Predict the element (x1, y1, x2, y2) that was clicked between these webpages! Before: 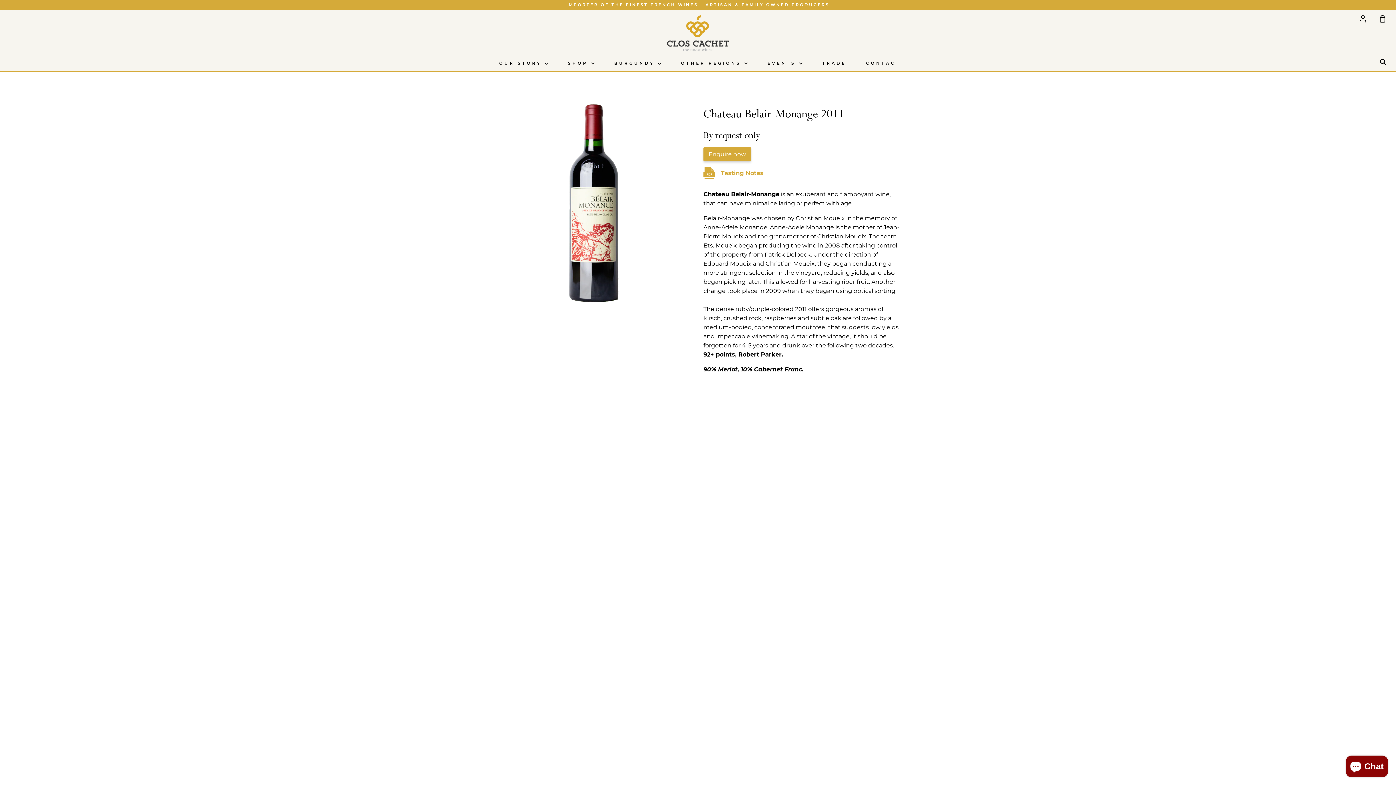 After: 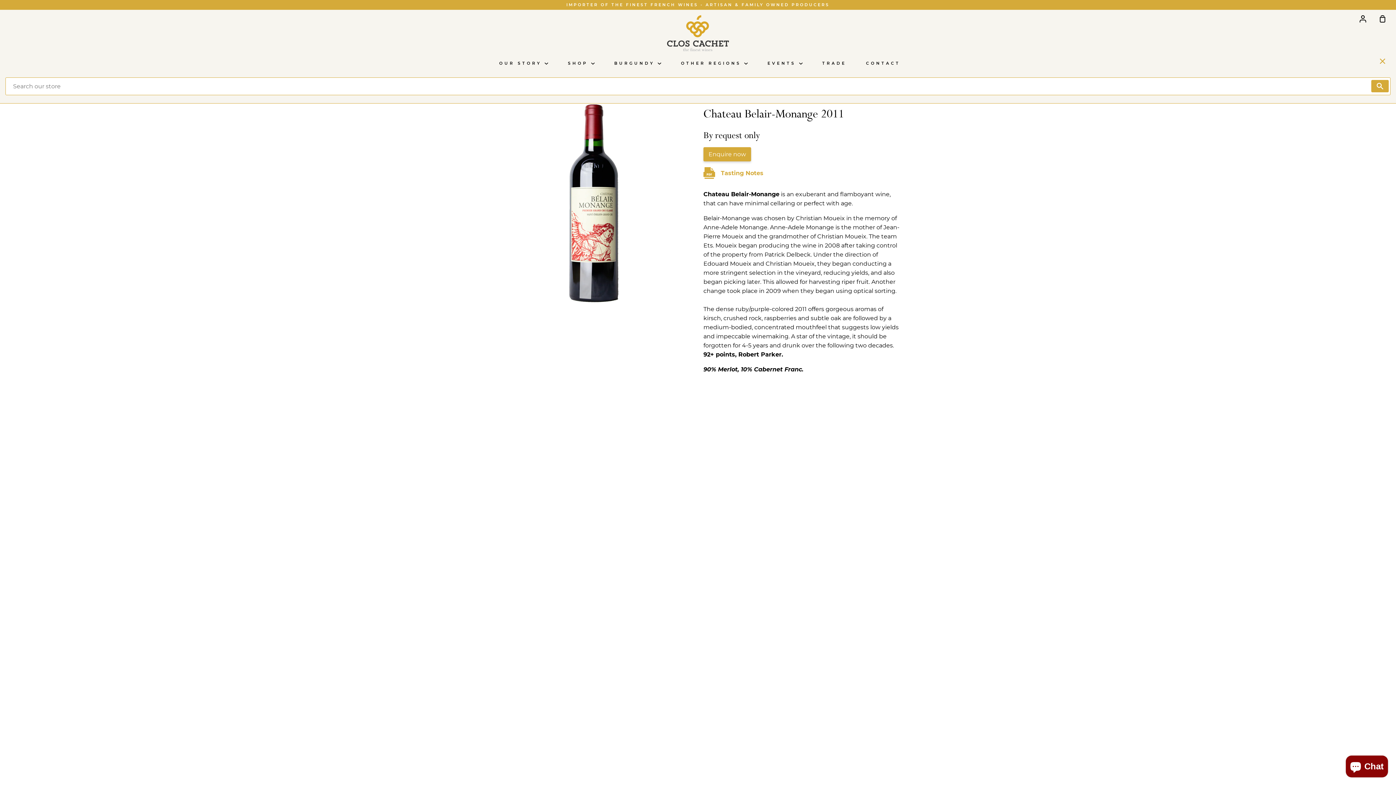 Action: label: Search bbox: (1374, 54, 1396, 71)